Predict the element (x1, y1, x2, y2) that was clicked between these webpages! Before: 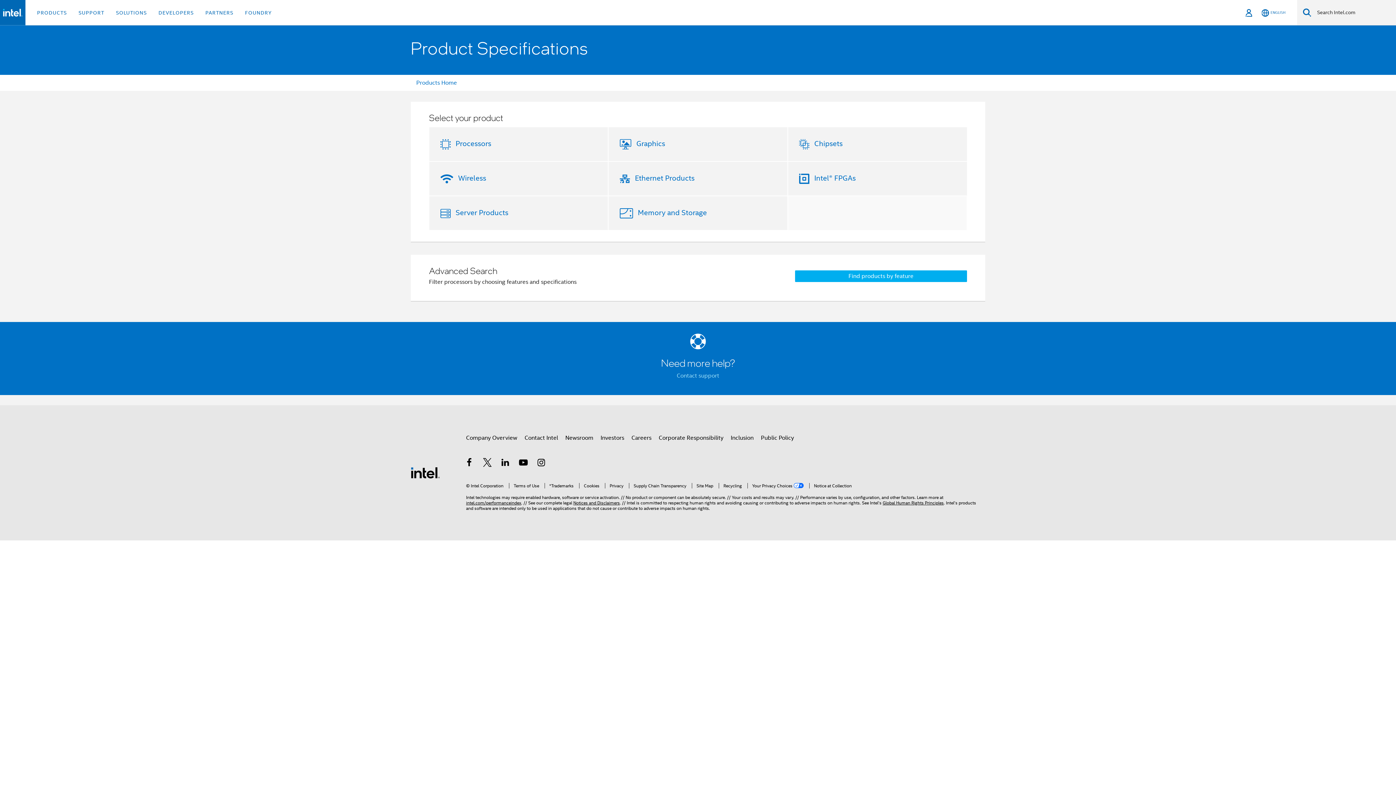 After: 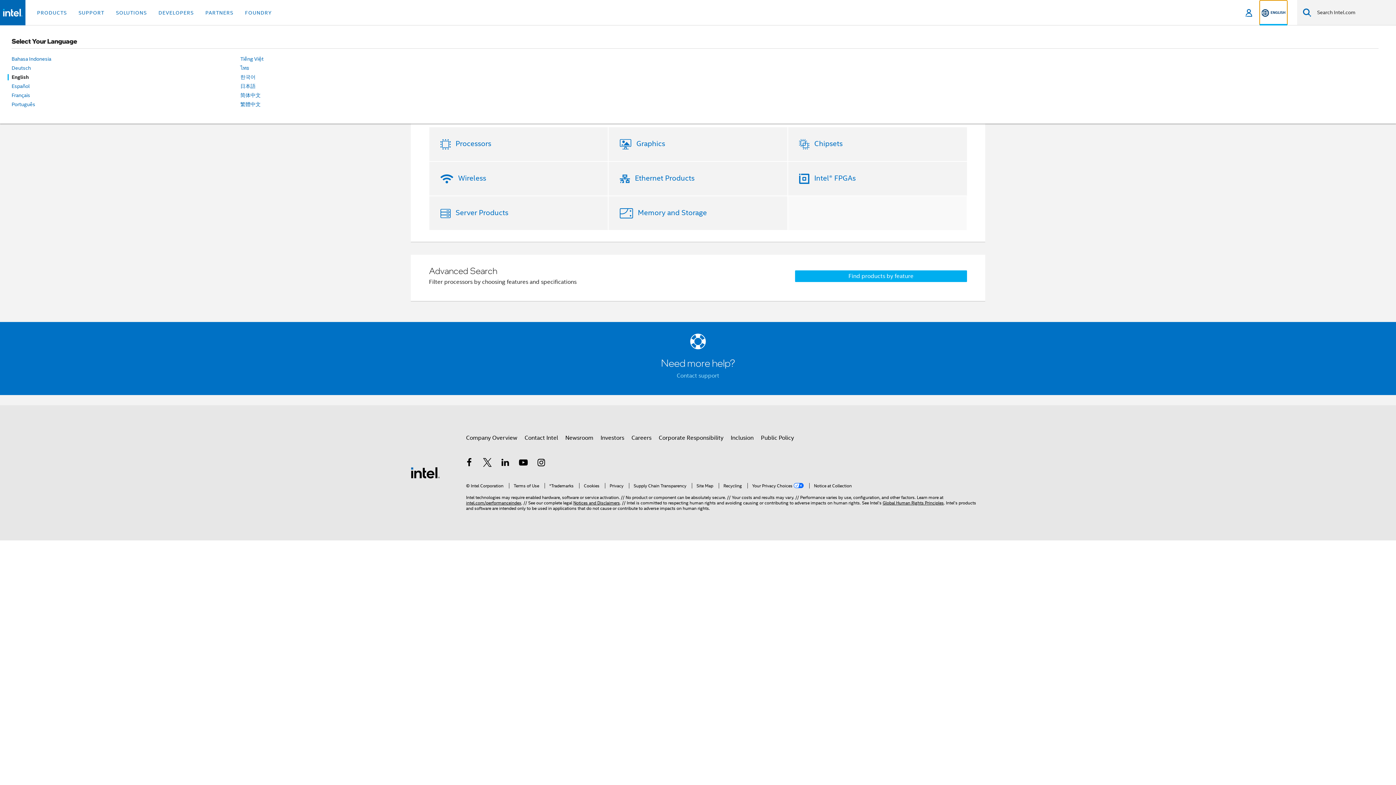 Action: bbox: (1260, 0, 1287, 25) label: English